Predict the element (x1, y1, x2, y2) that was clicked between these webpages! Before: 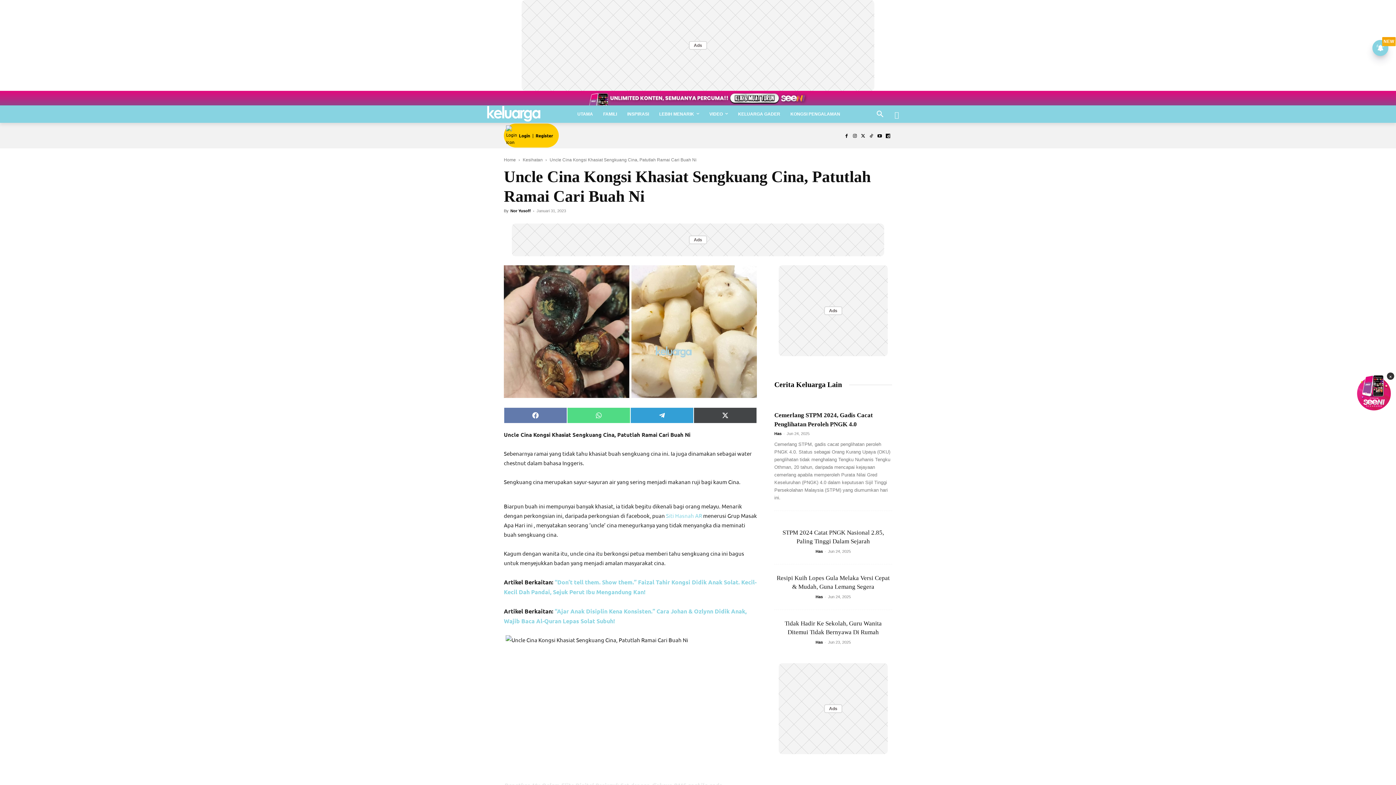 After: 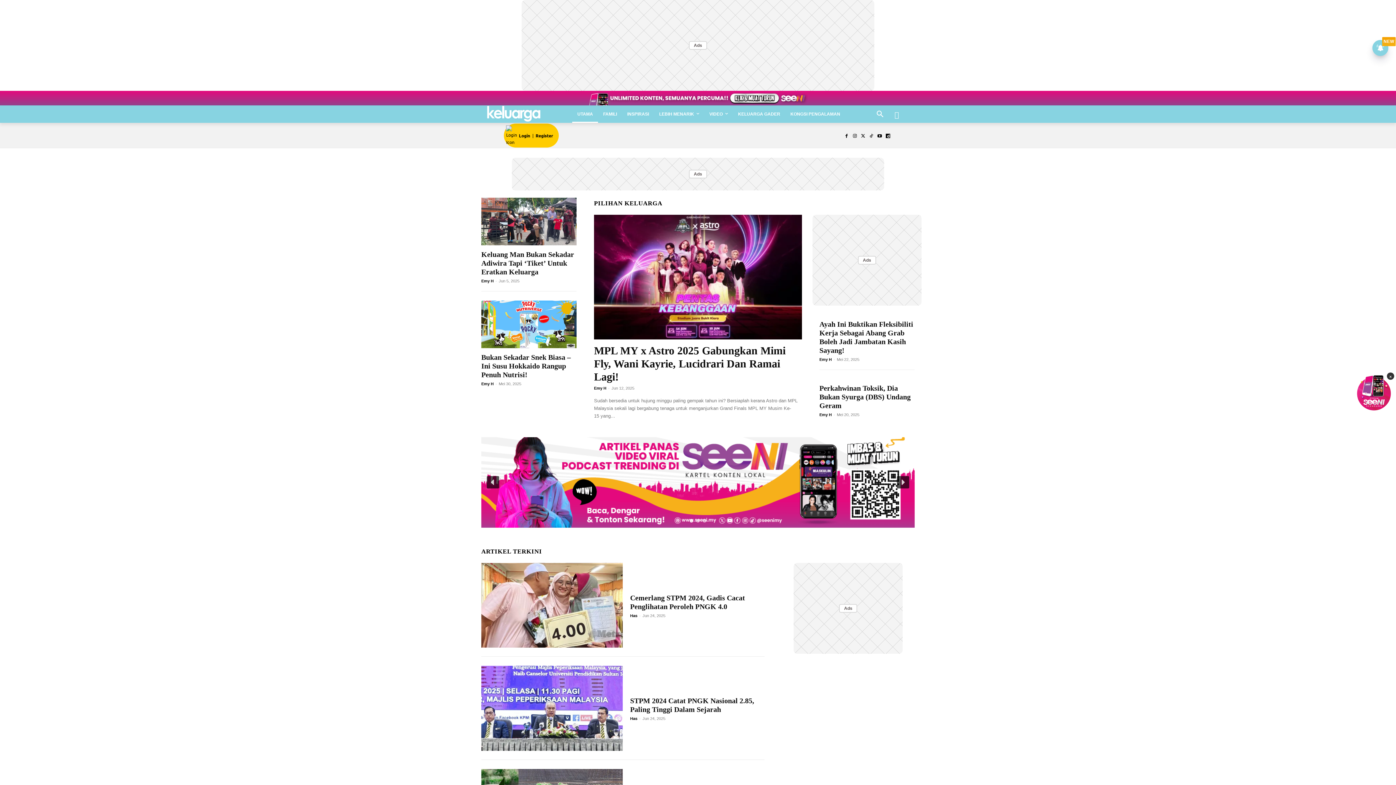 Action: label: Home bbox: (504, 157, 516, 162)